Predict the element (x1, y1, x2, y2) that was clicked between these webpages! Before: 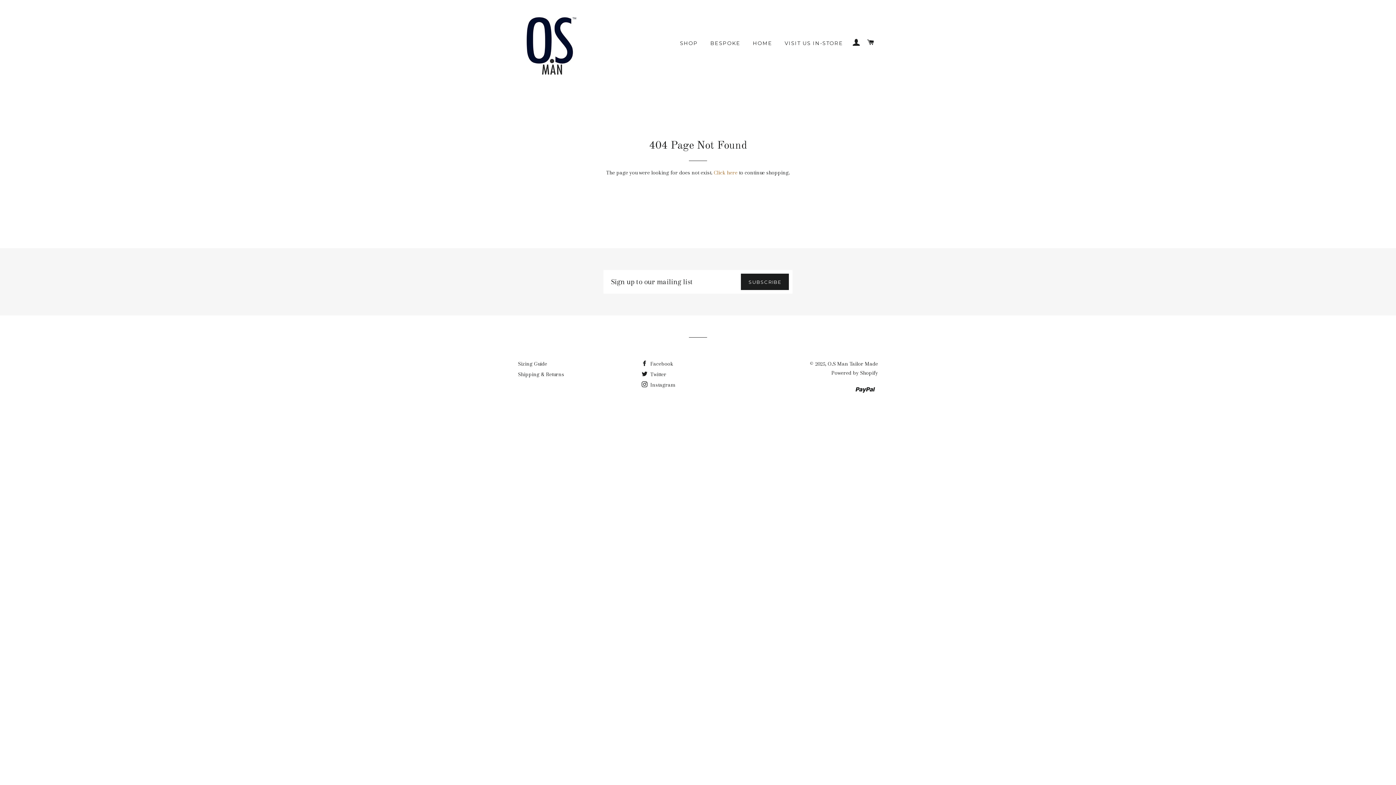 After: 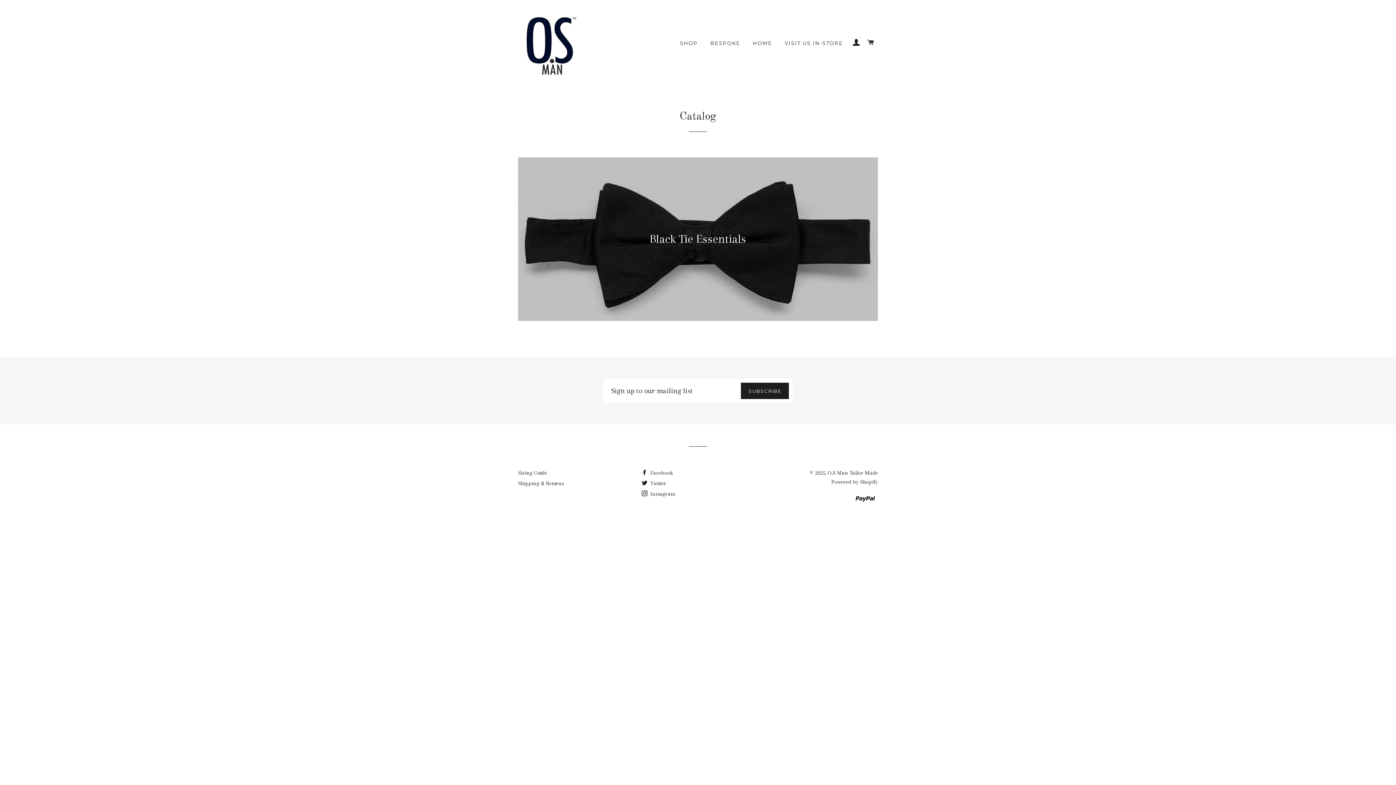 Action: bbox: (674, 34, 703, 52) label: SHOP